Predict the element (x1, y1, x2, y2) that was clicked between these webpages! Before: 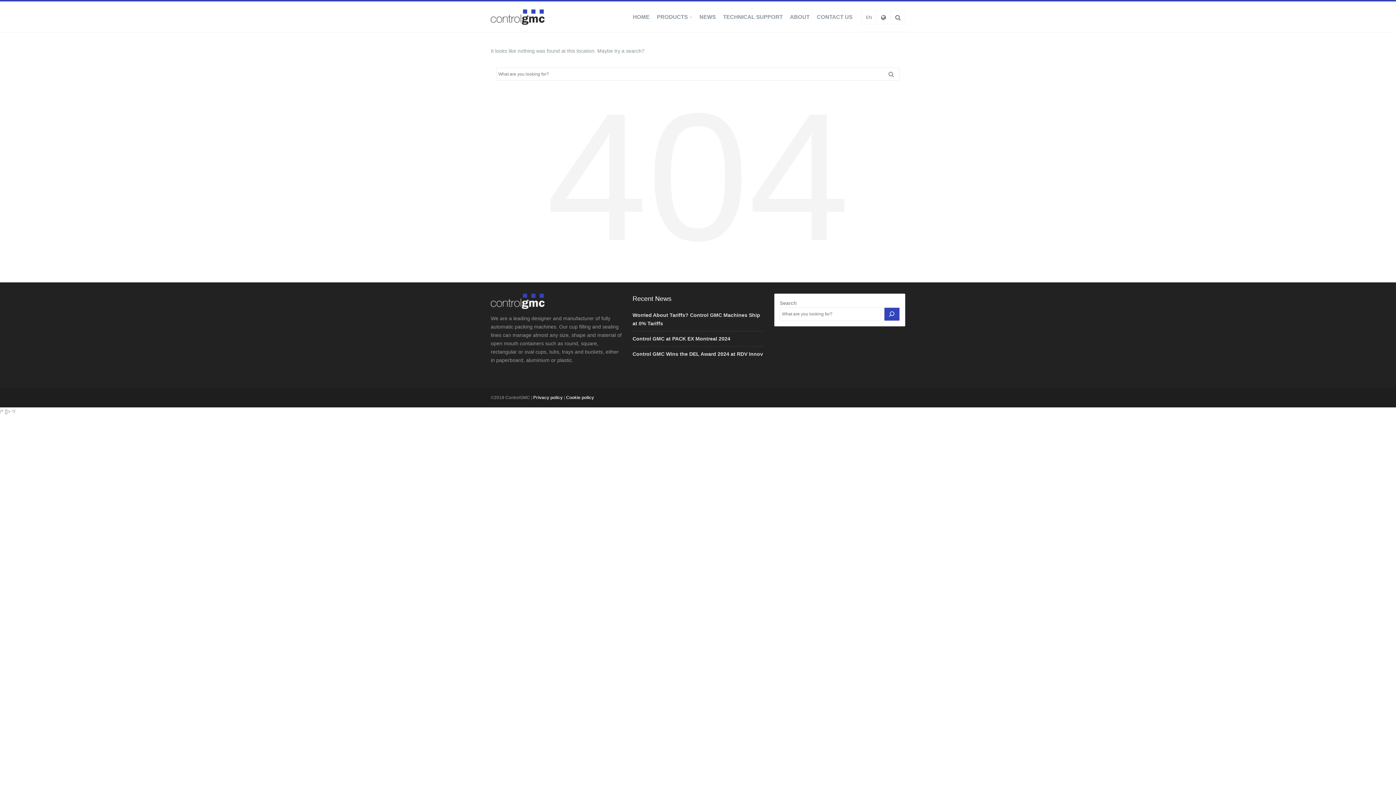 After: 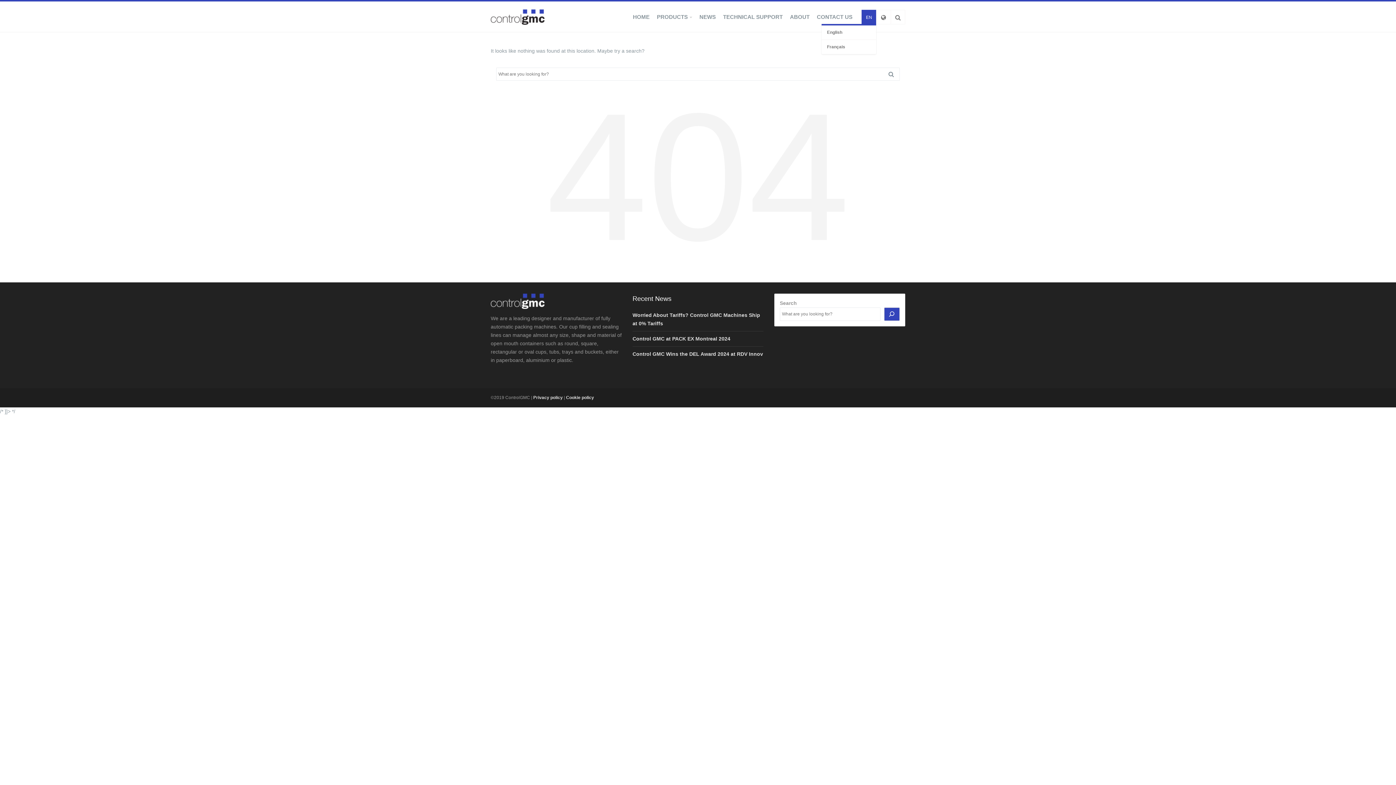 Action: bbox: (861, 9, 876, 24) label: EN